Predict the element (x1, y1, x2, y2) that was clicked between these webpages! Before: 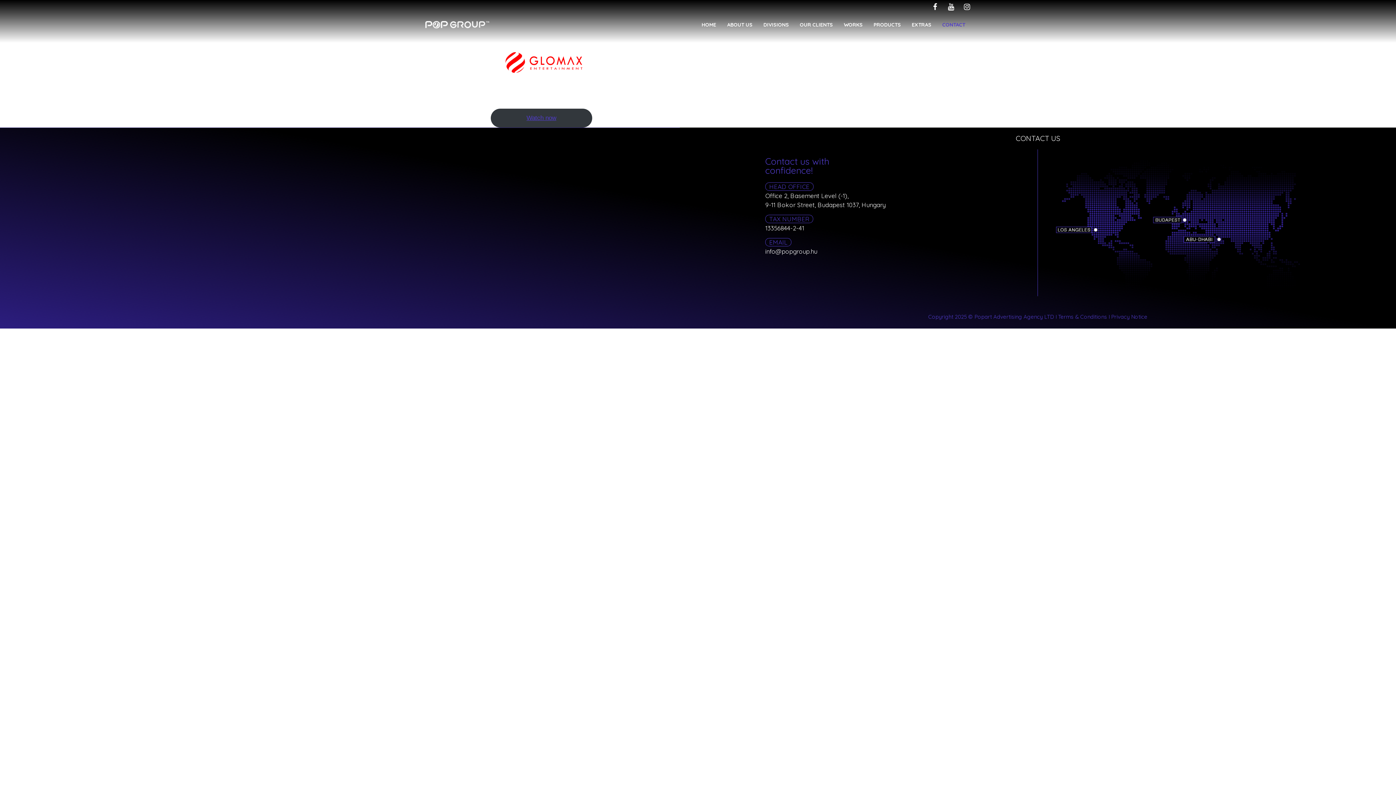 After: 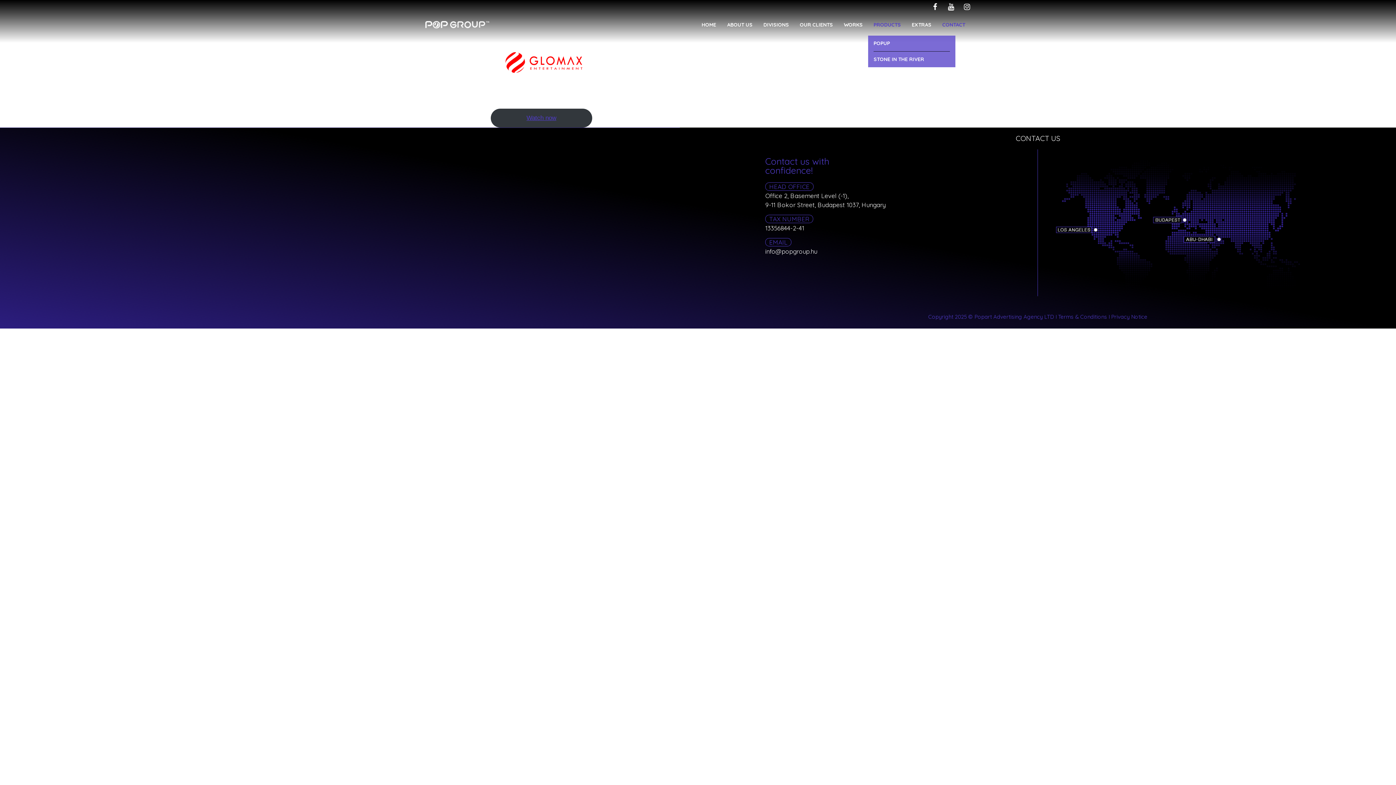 Action: label: PRODUCTS bbox: (873, 20, 901, 29)